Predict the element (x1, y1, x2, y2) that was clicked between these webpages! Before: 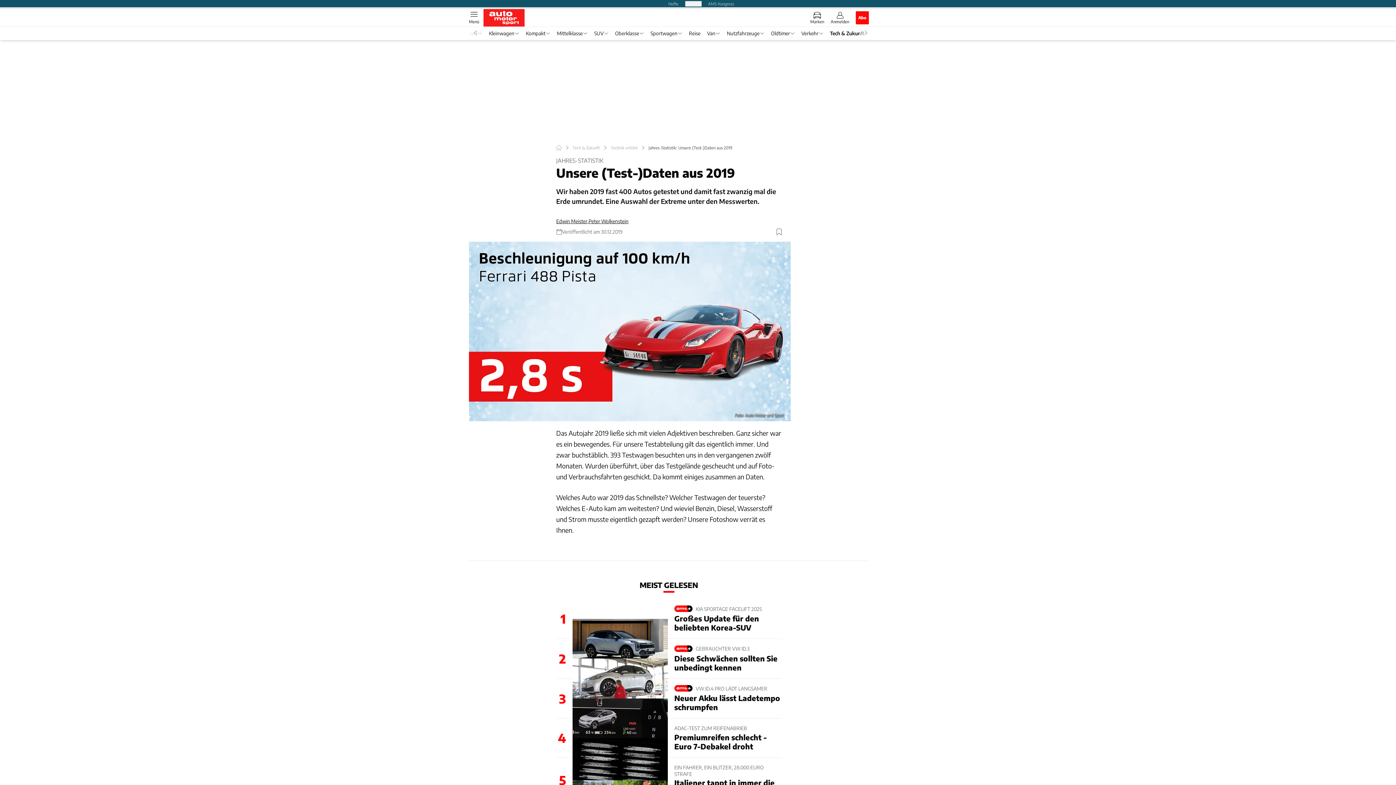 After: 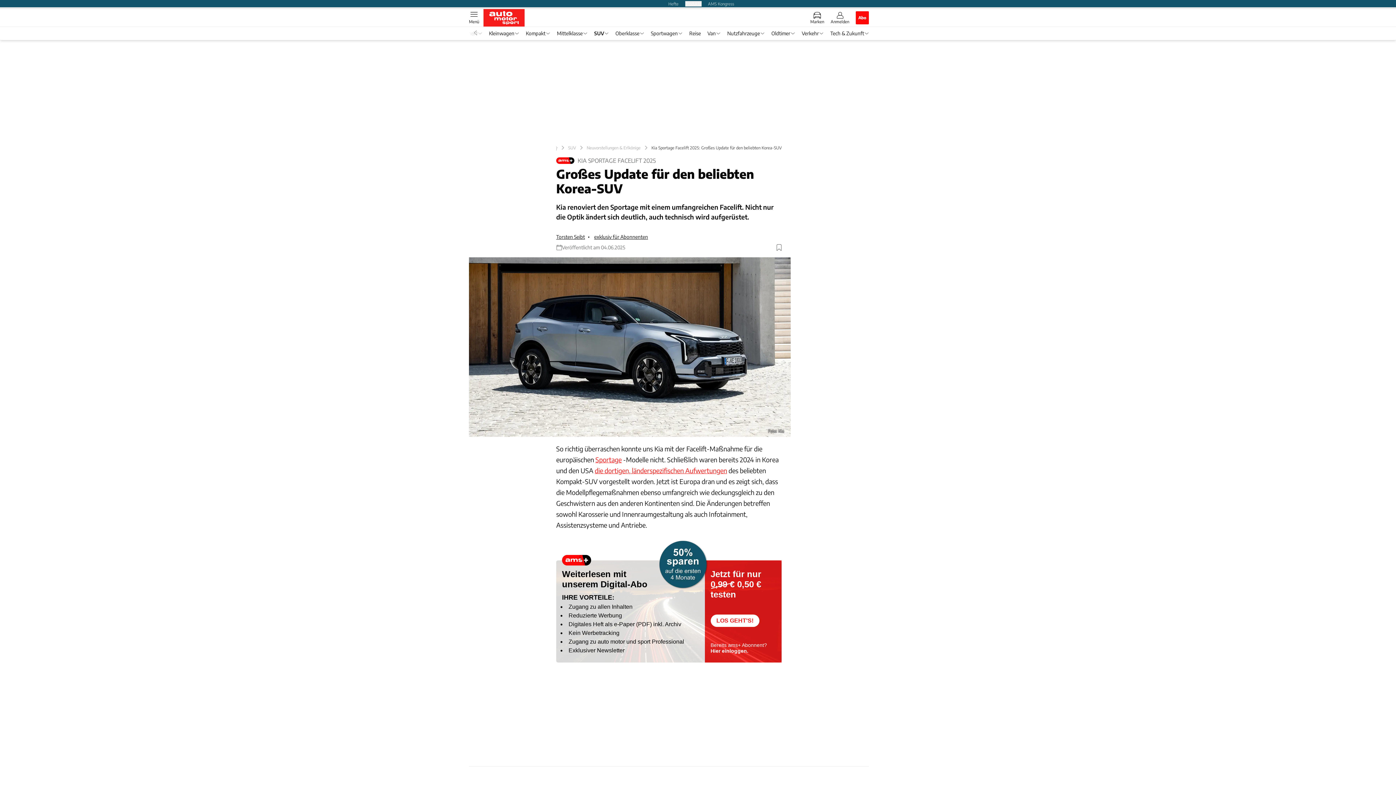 Action: label: 1
KIA SPORTAGE FACELIFT 2025
Großes Update für den beliebten Korea-SUV bbox: (556, 599, 781, 638)